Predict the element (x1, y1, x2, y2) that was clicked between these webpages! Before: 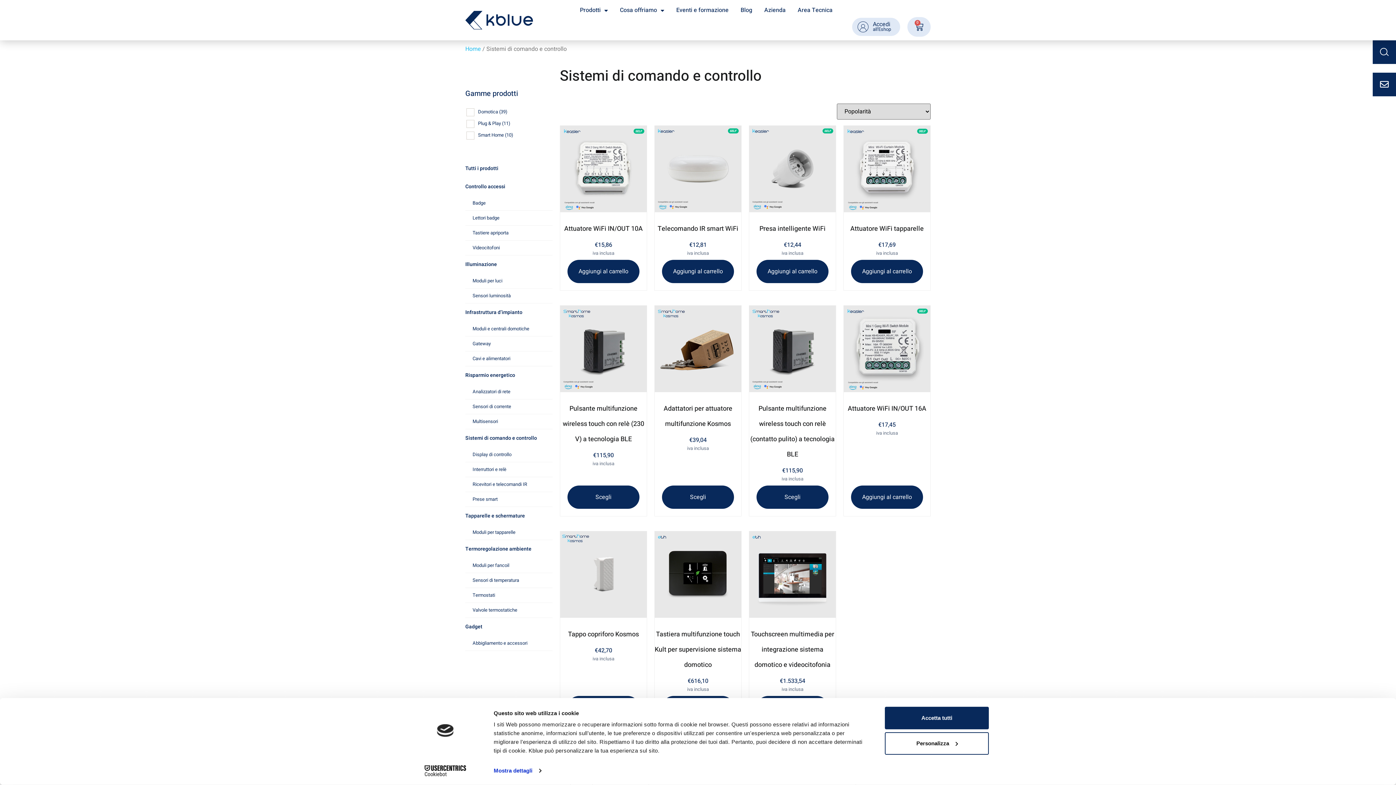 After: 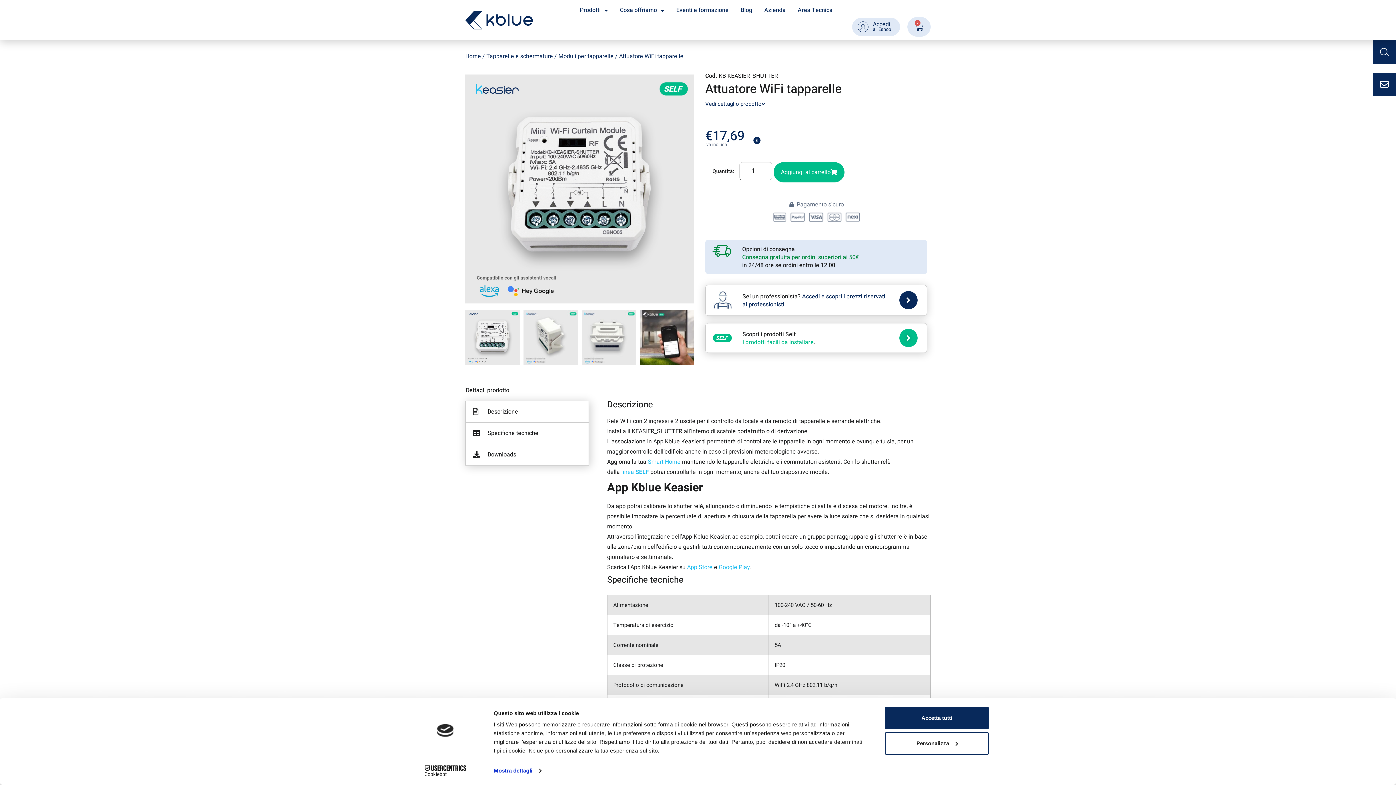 Action: bbox: (844, 125, 930, 258) label: Attuatore WiFi tapparelle
€17,69
iva inclusa